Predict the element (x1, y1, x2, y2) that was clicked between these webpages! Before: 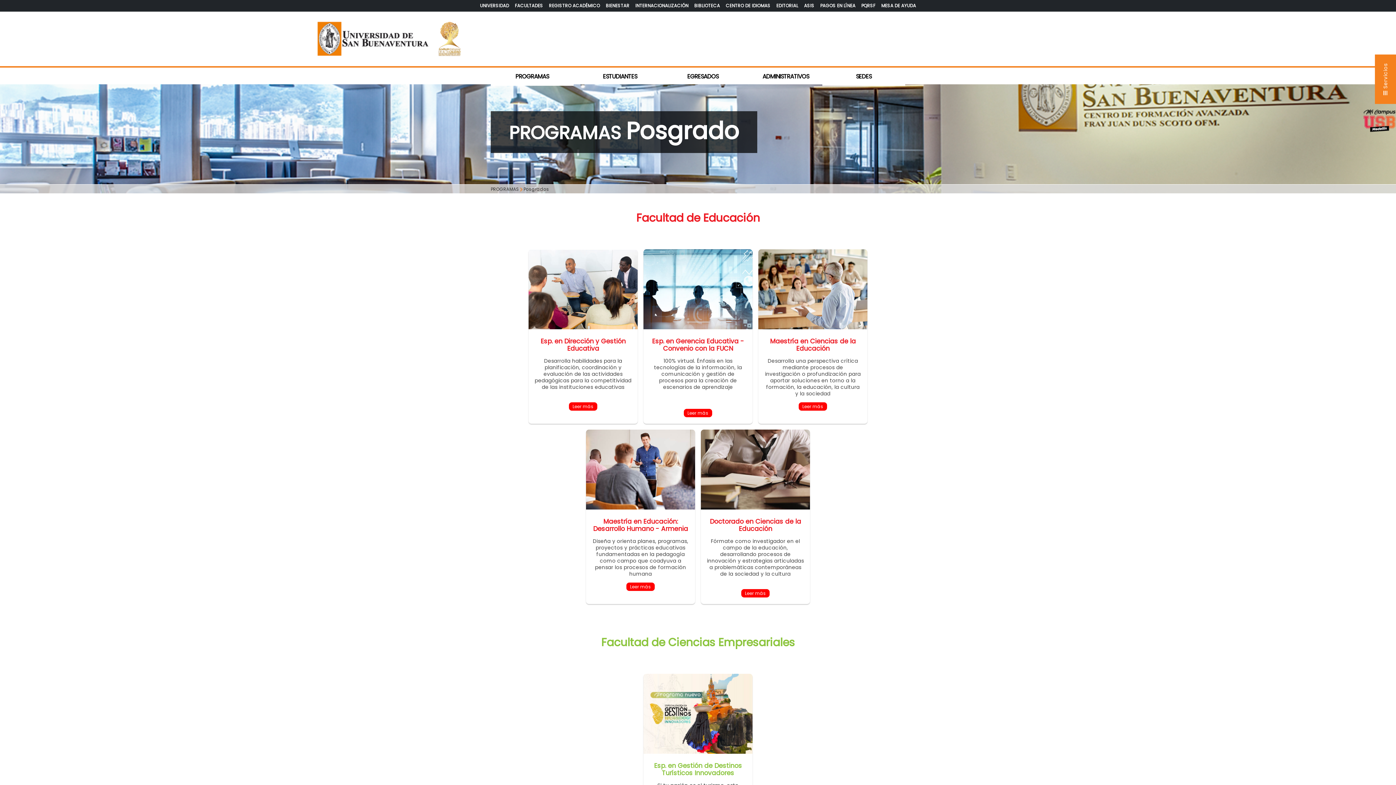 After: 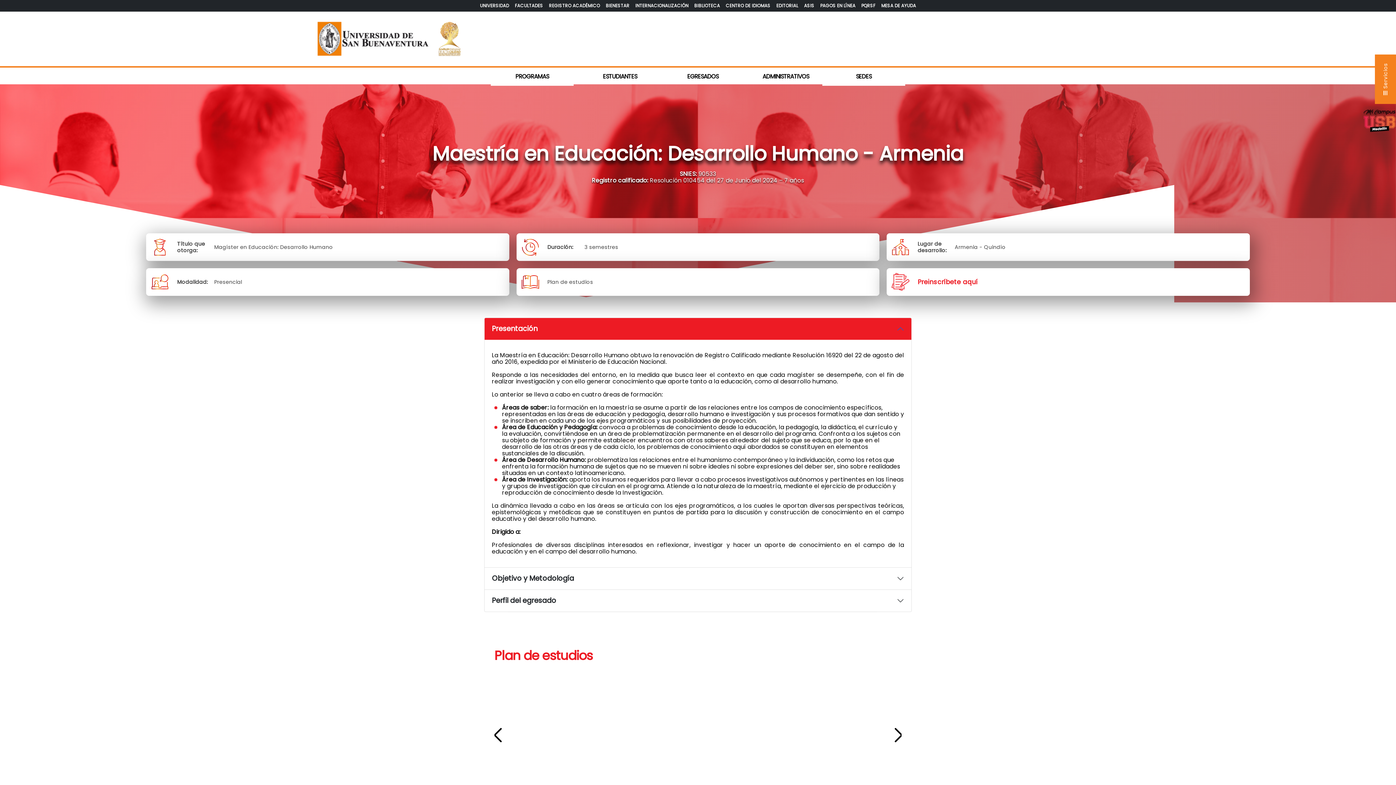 Action: bbox: (586, 466, 695, 472)